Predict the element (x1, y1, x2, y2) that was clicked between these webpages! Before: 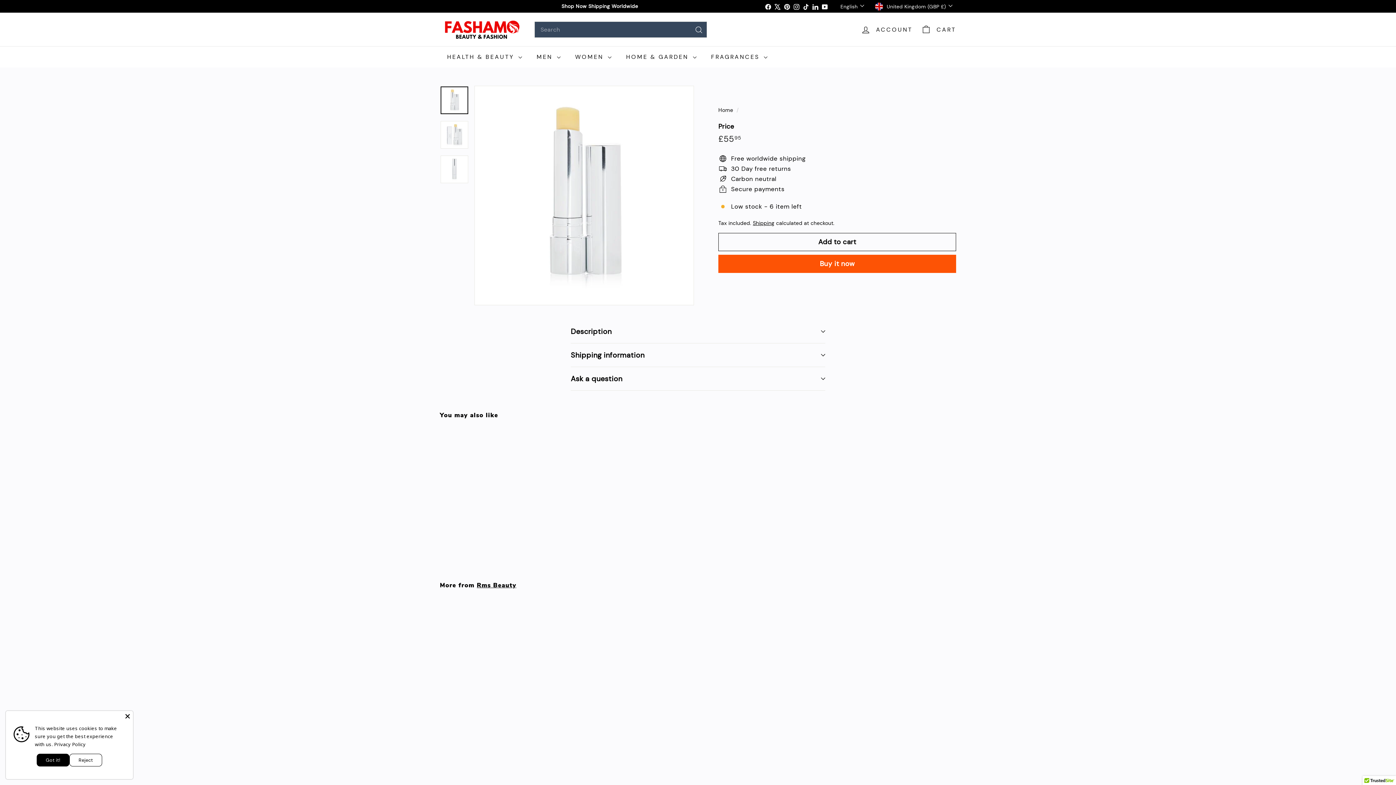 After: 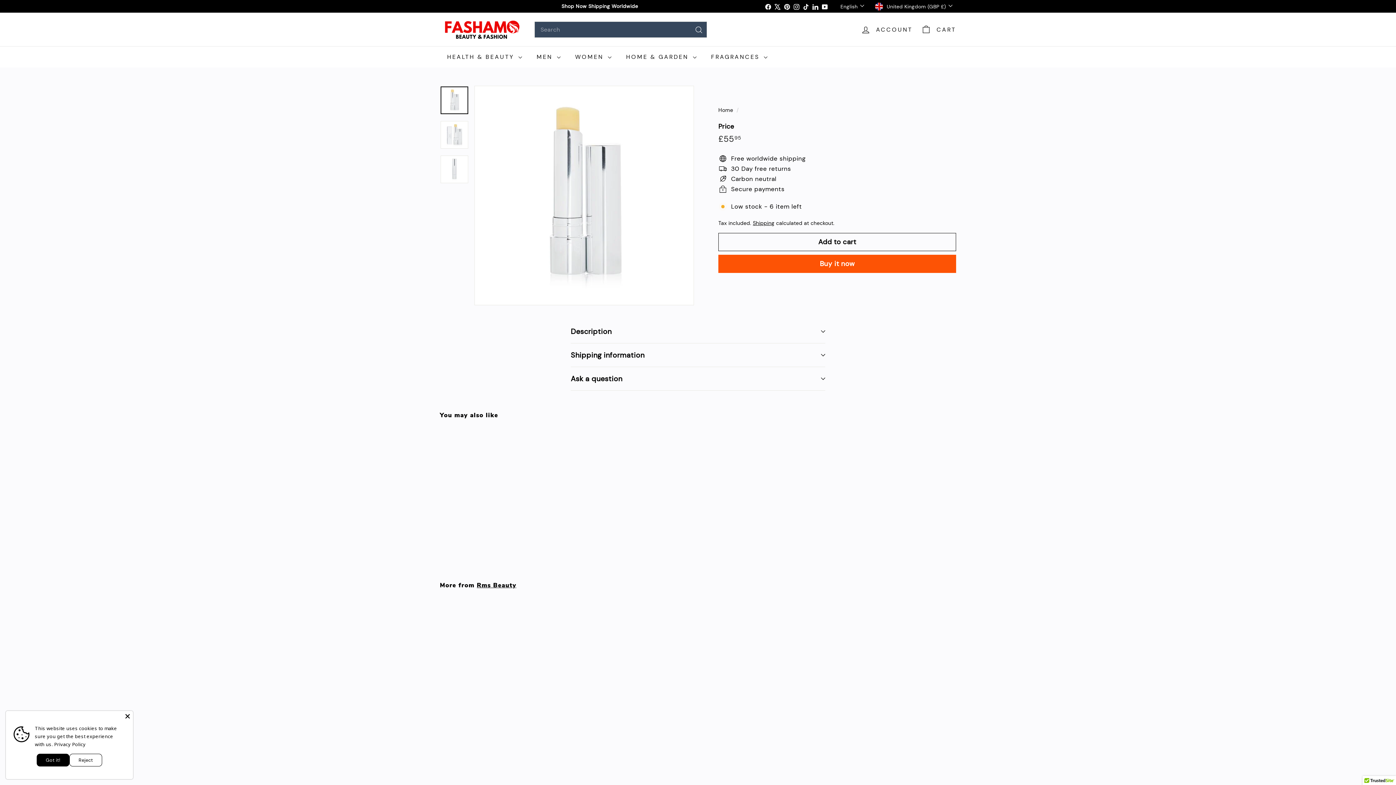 Action: bbox: (763, 0, 773, 12) label: Facebook